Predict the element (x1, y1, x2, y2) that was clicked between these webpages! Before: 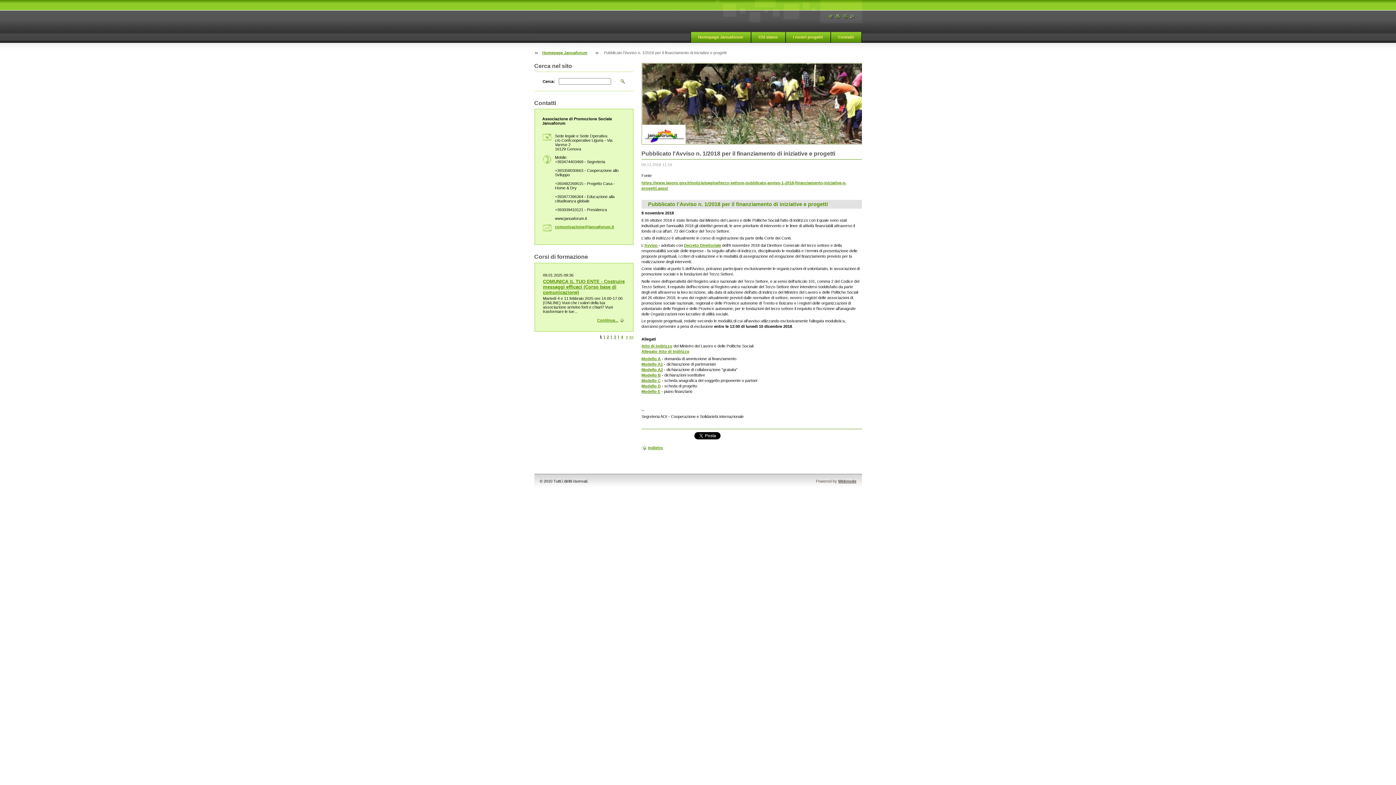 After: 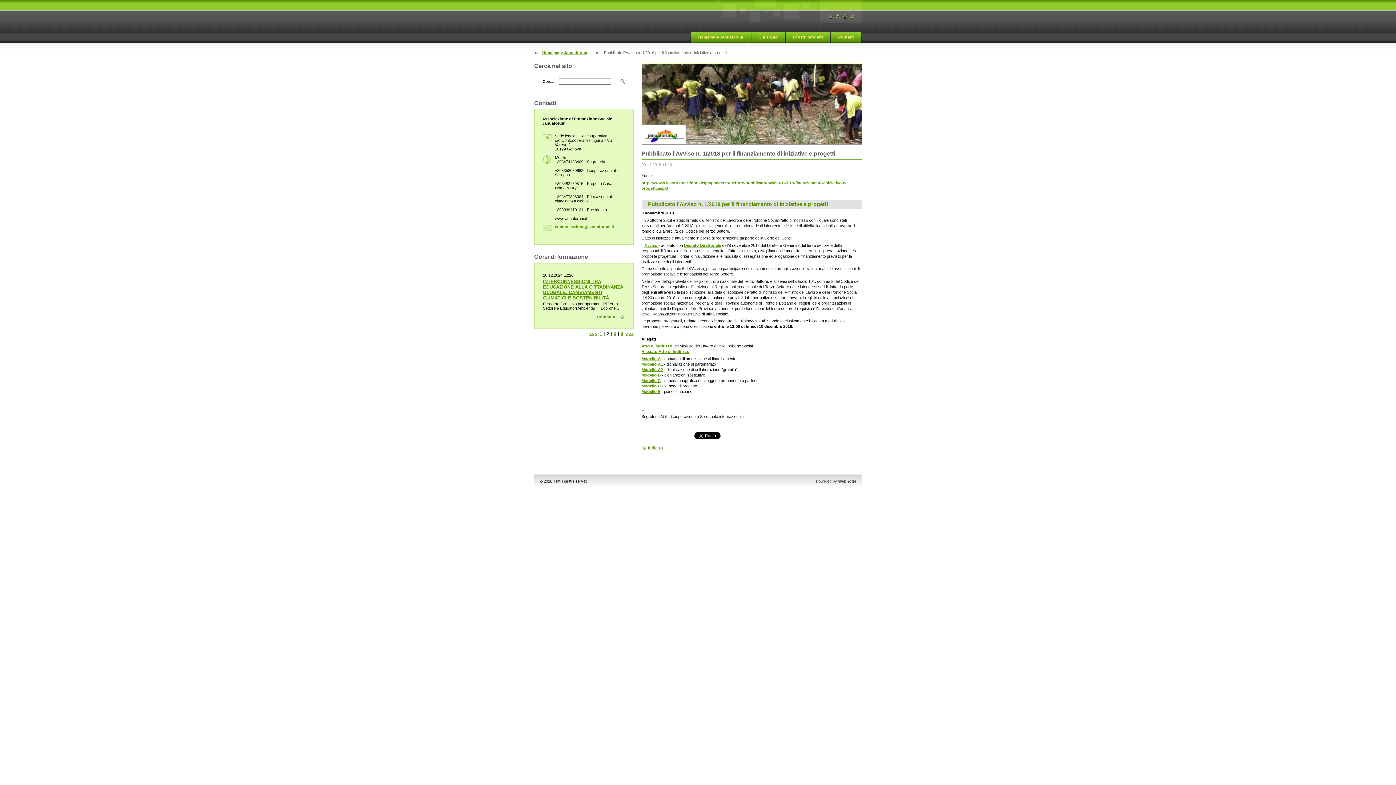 Action: label: 2 bbox: (606, 334, 609, 339)